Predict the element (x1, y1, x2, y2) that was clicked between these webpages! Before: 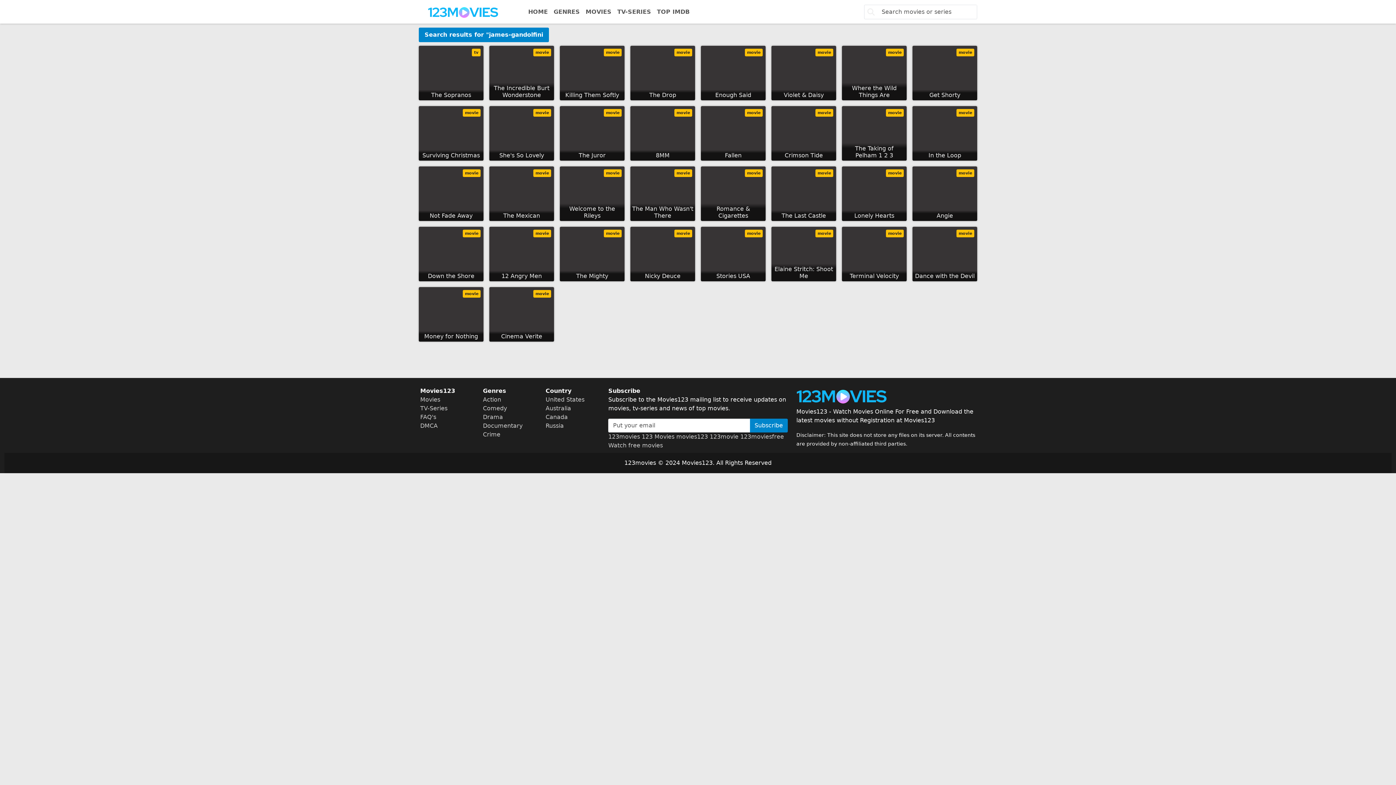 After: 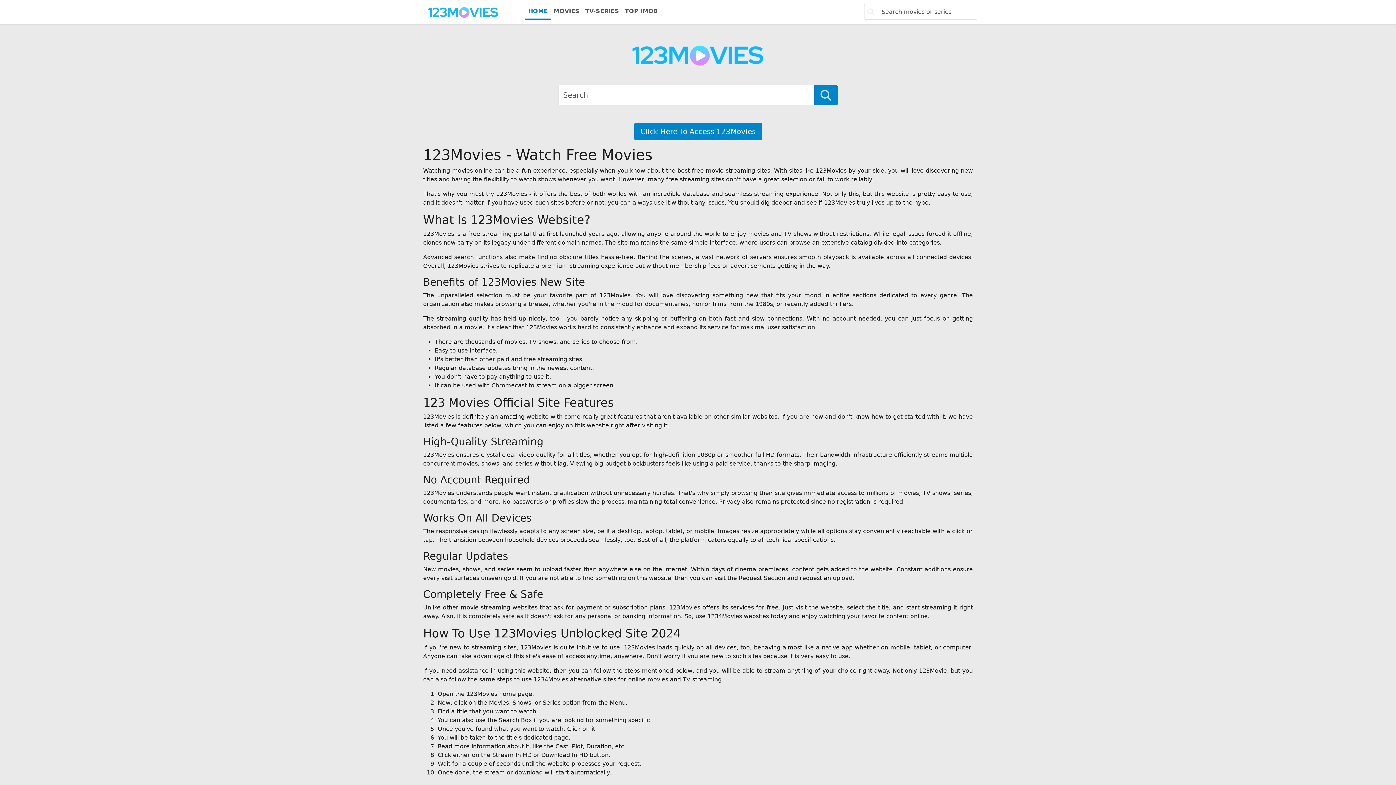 Action: label: 123movies bbox: (608, 433, 640, 440)